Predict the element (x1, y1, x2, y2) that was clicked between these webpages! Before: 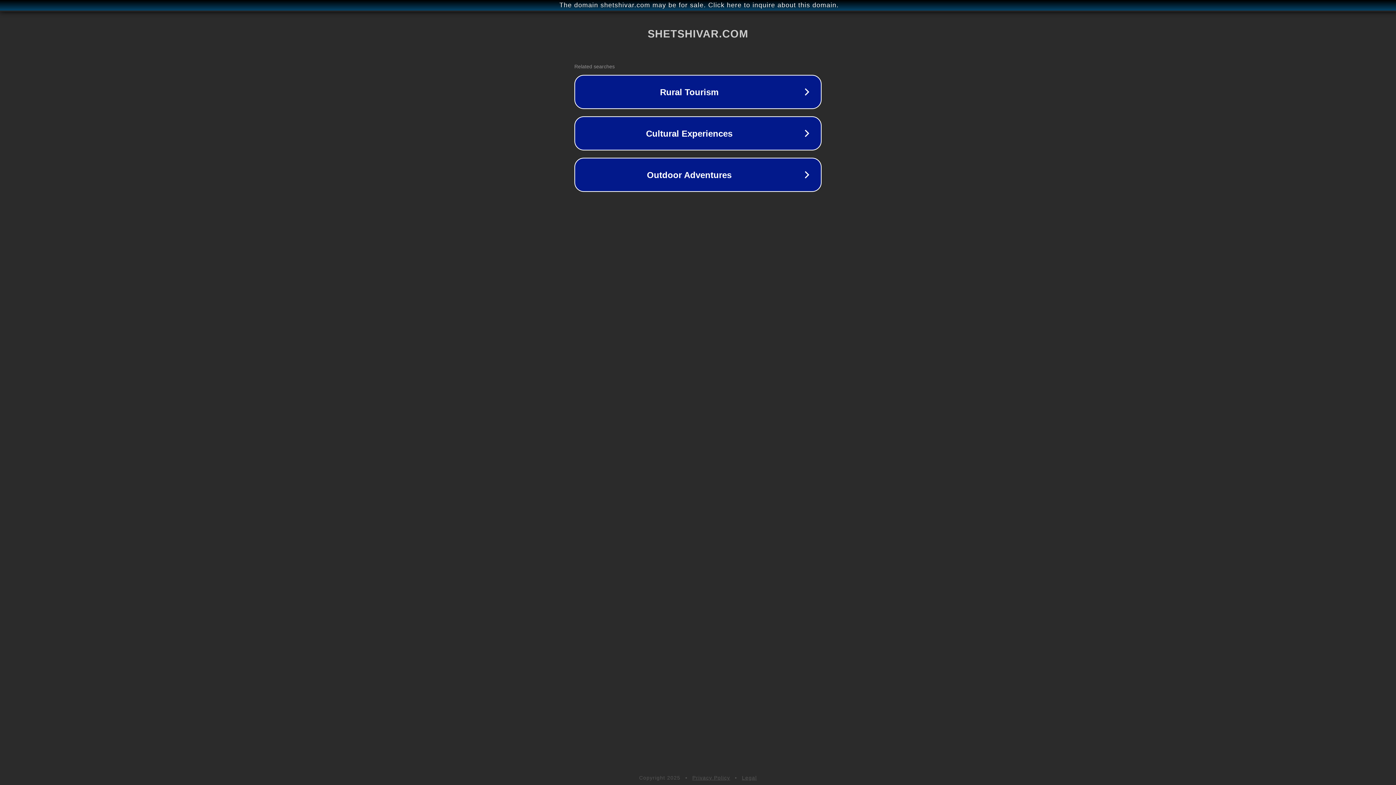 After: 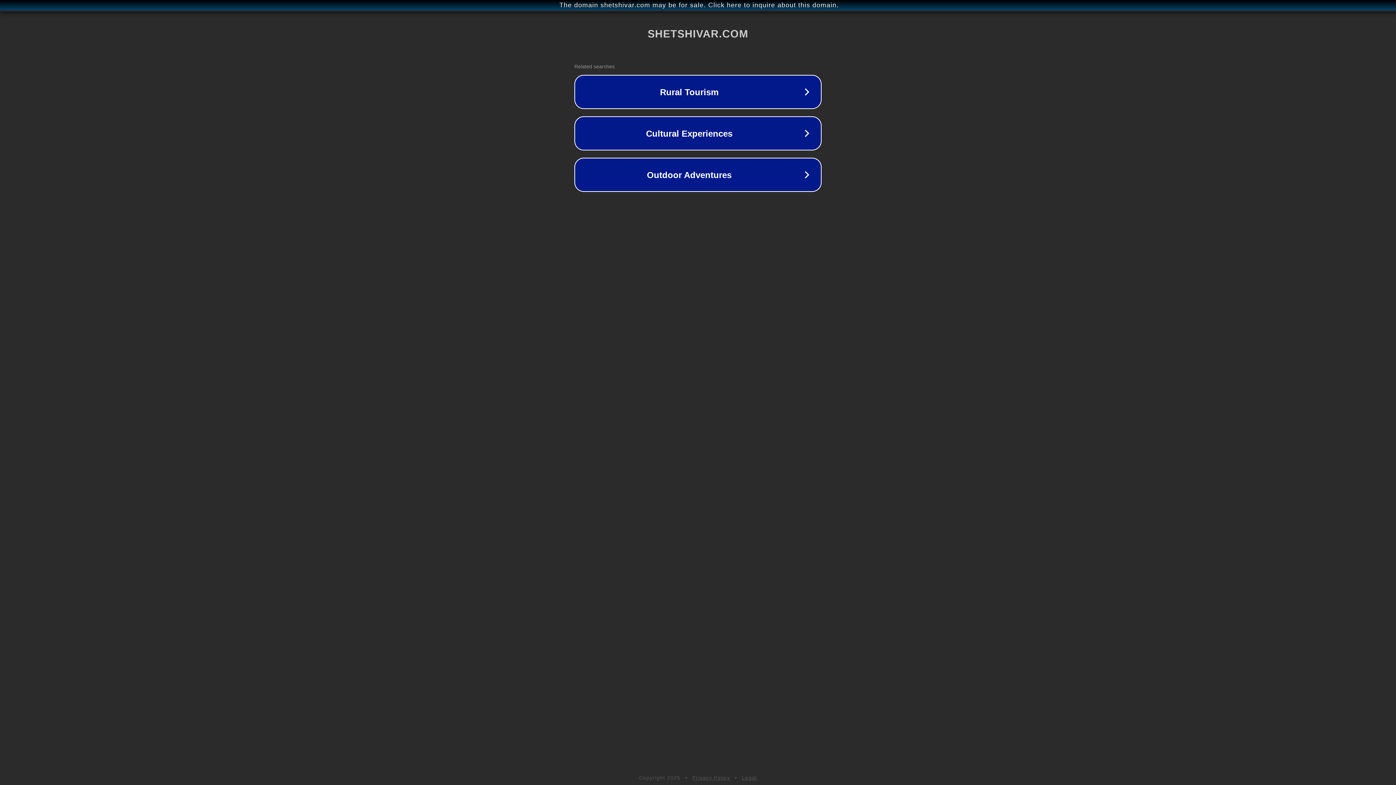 Action: bbox: (742, 775, 757, 781) label: Legal